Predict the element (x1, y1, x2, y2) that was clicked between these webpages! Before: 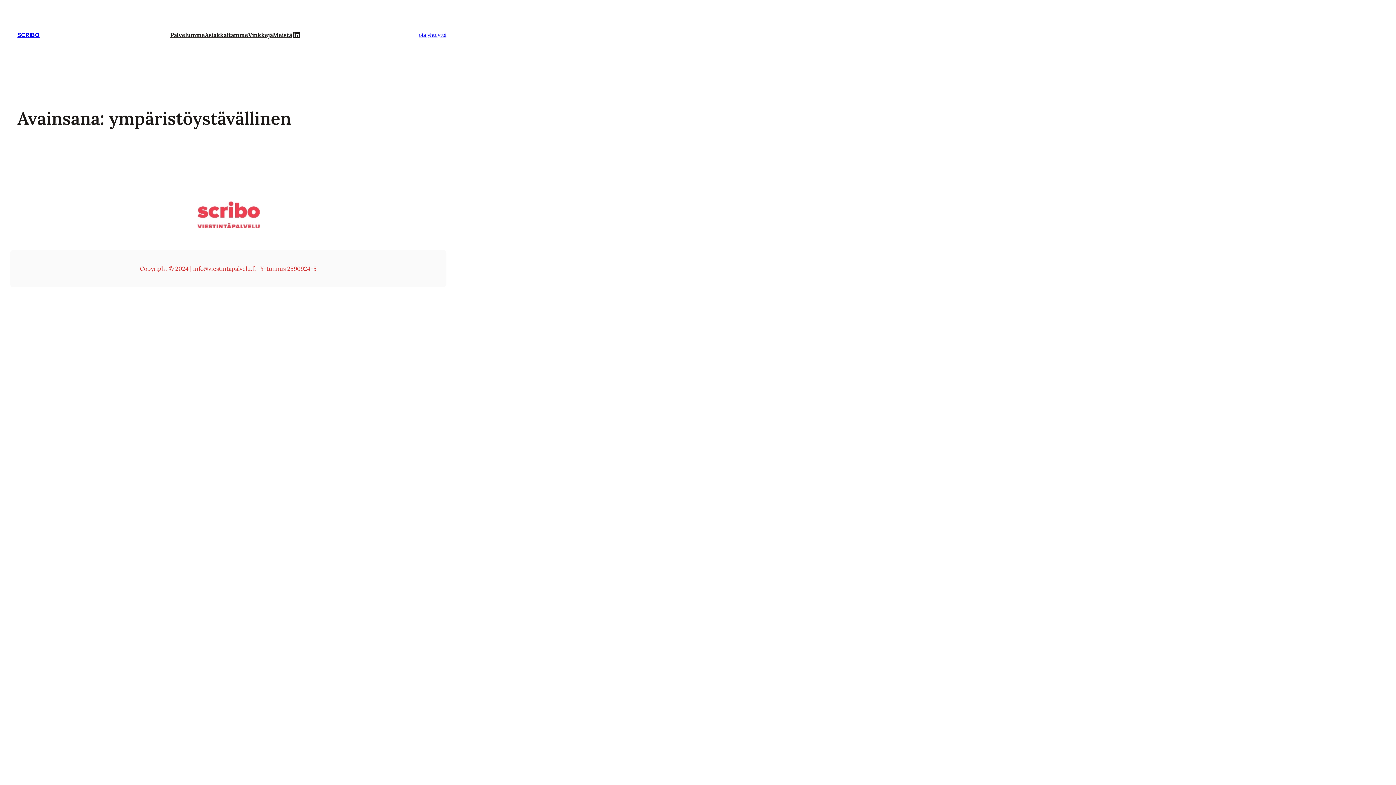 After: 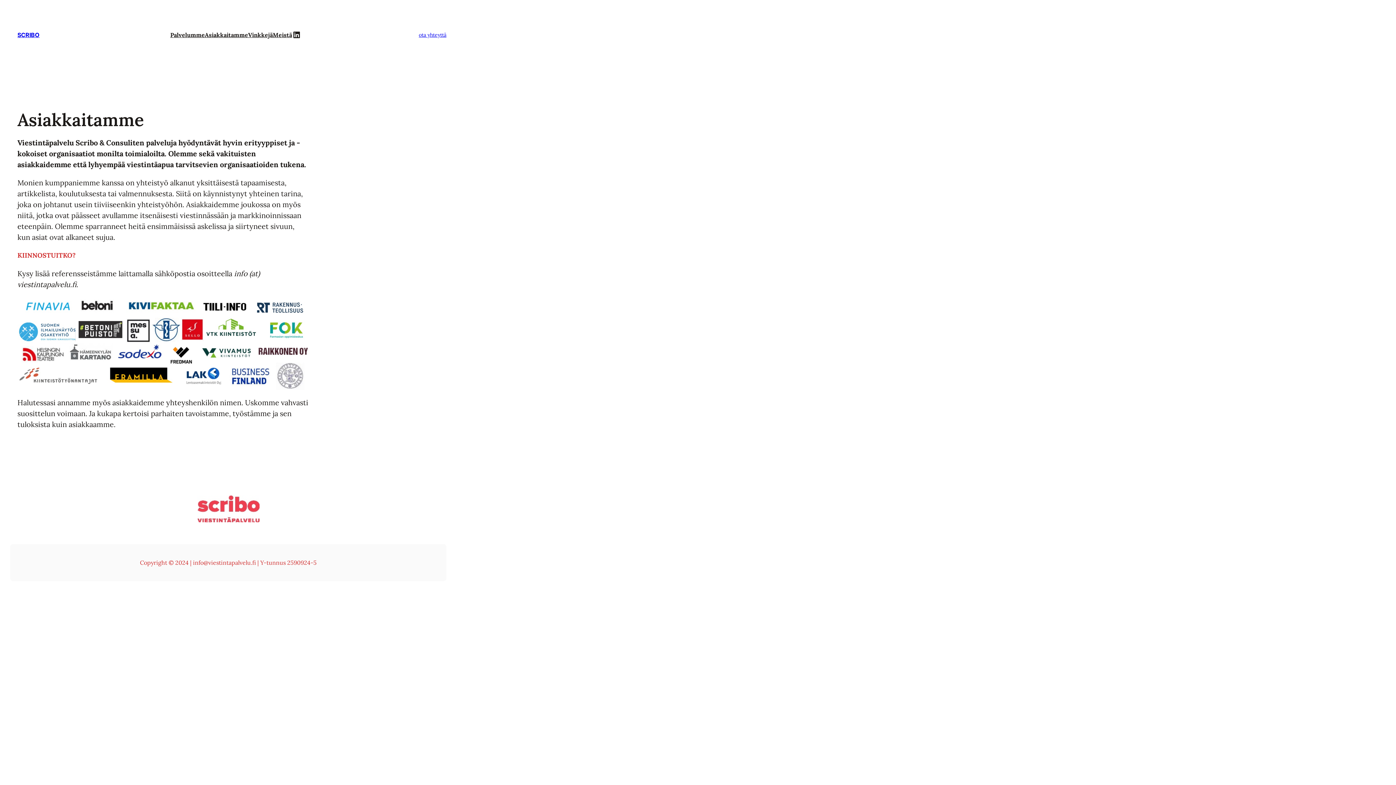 Action: label: Asiakkaitamme bbox: (204, 29, 248, 40)